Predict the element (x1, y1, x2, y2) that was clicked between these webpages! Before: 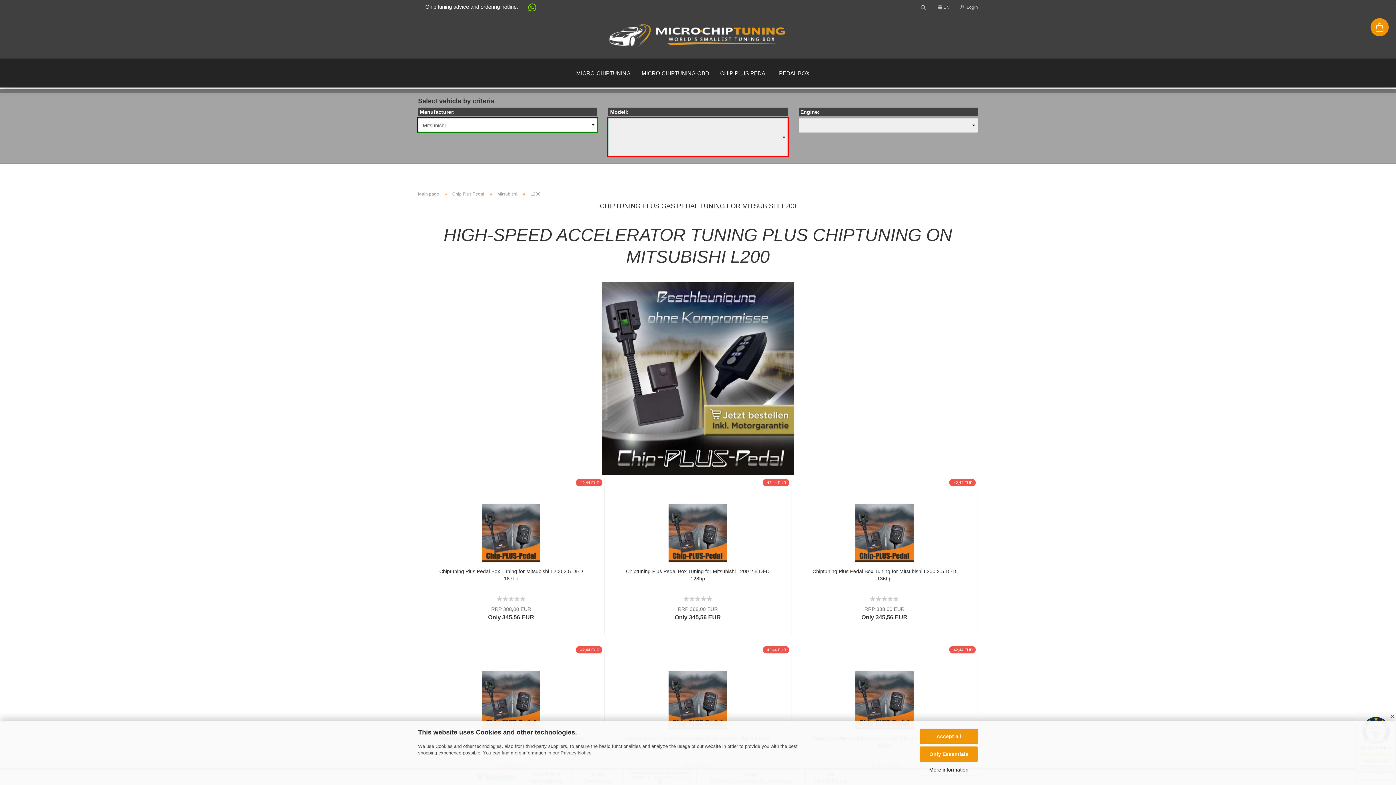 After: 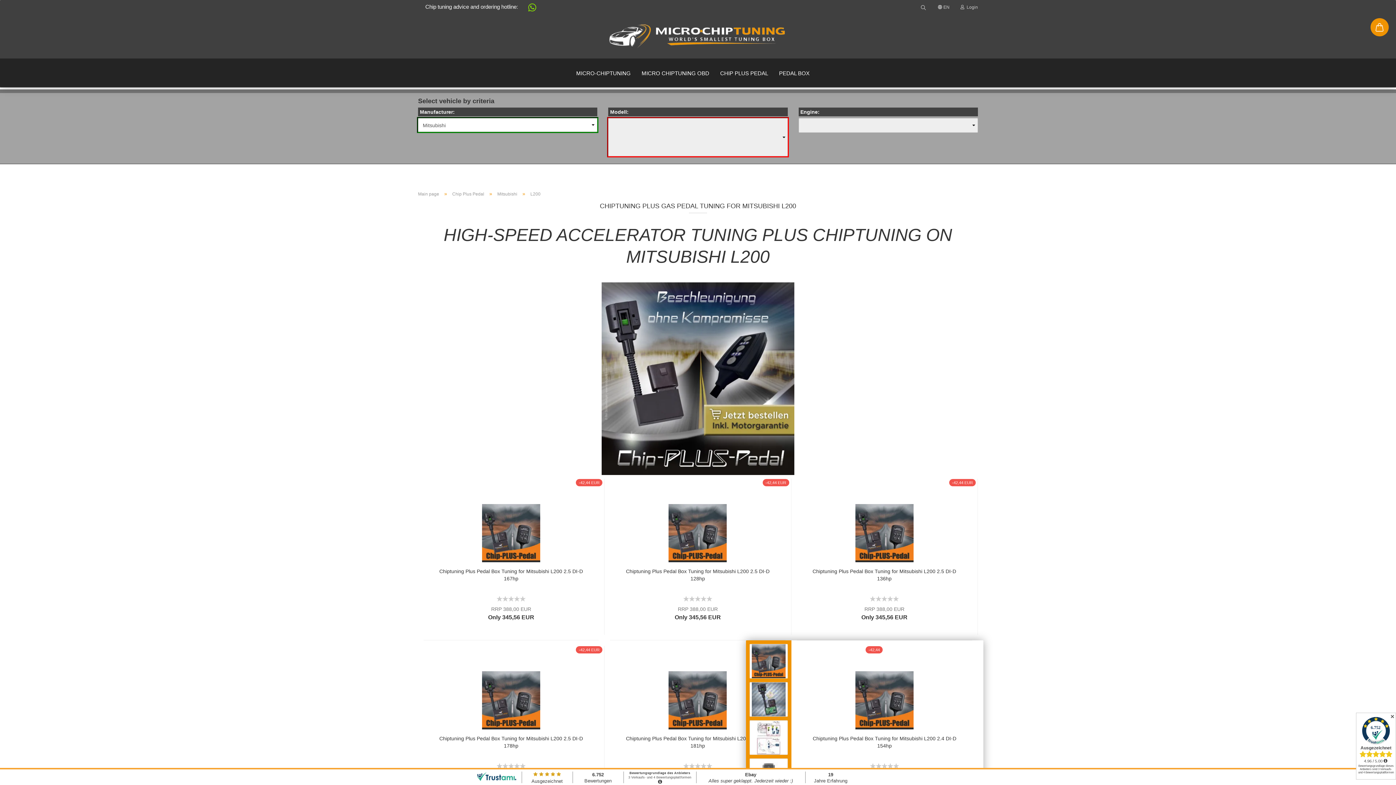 Action: label: Only Essentials bbox: (920, 746, 978, 762)